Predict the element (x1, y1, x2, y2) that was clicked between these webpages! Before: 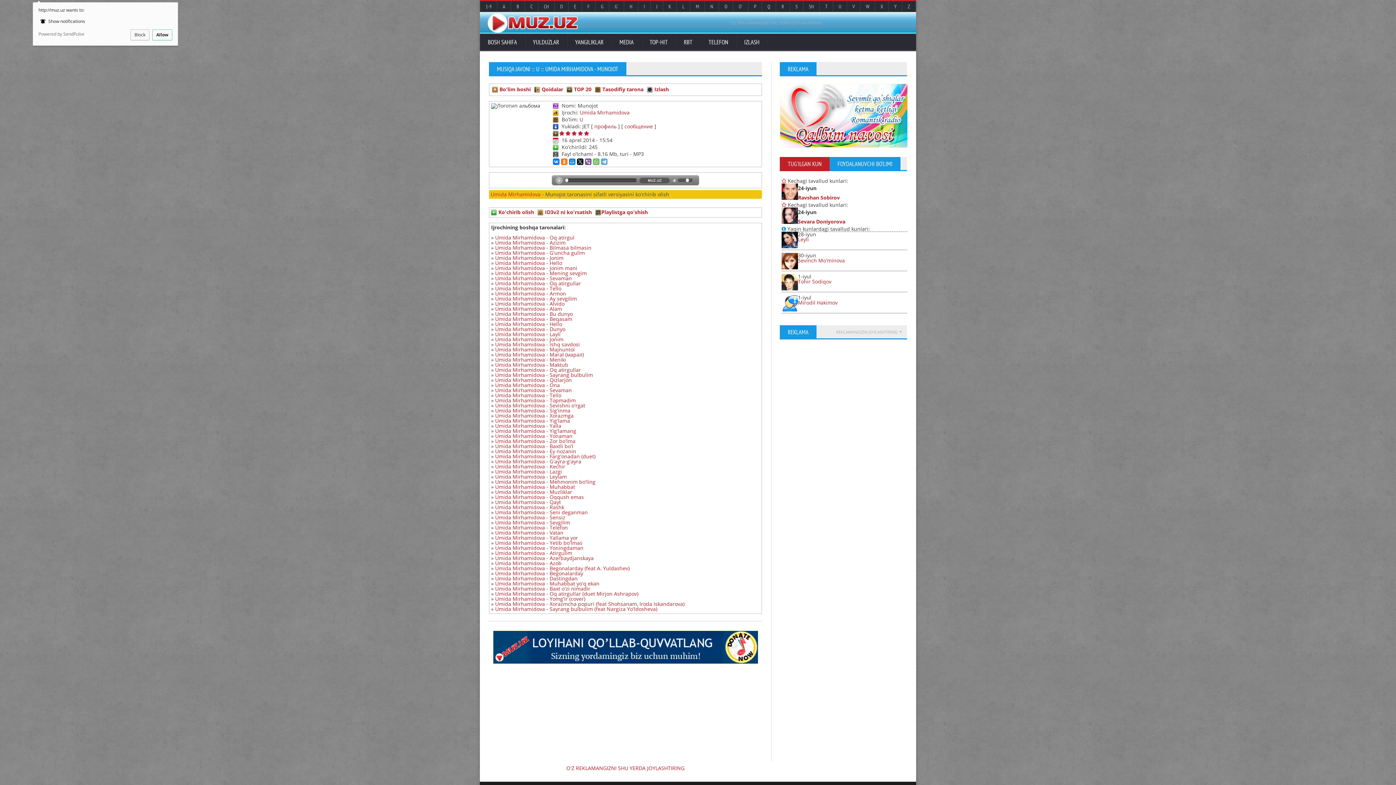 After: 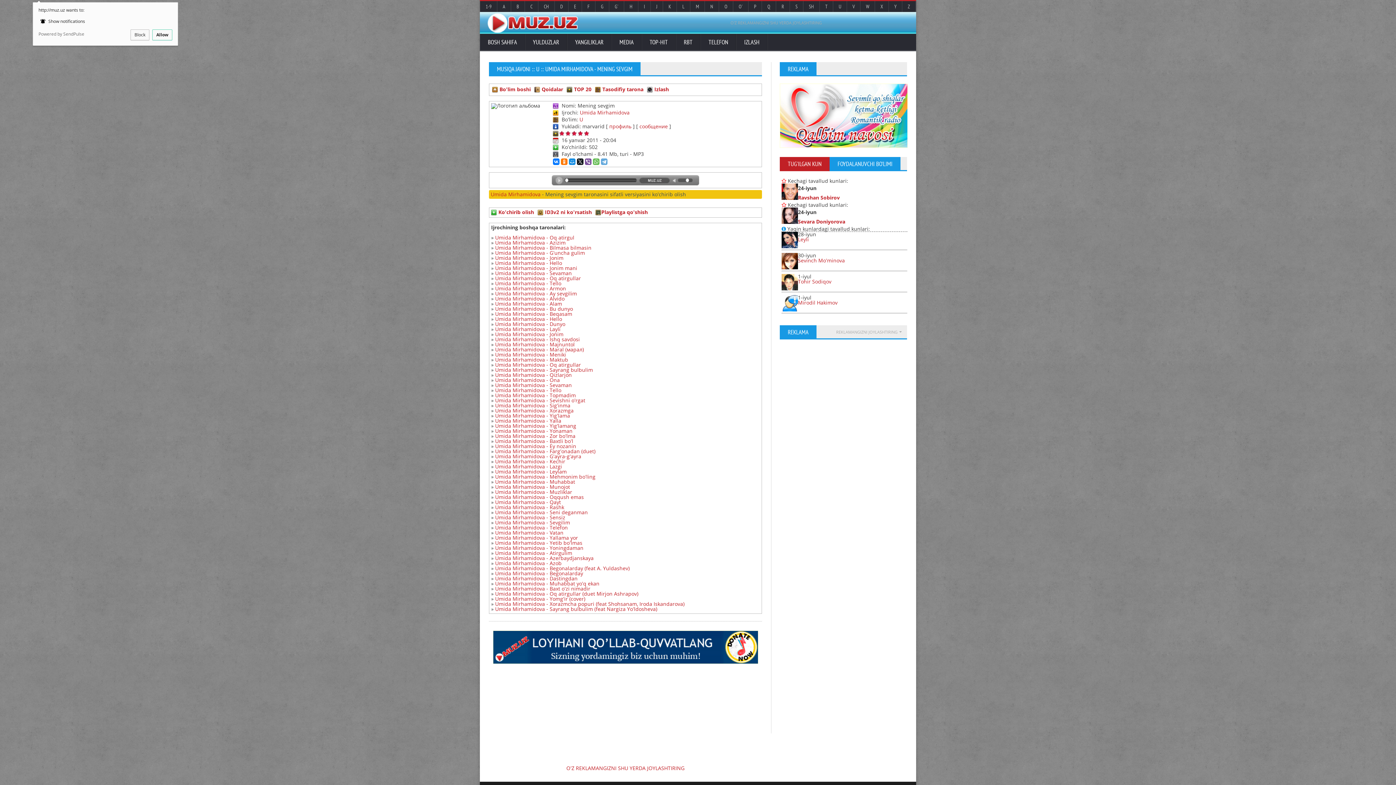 Action: bbox: (495, 269, 586, 276) label: Umida Mirhamidova - Mening sevgim